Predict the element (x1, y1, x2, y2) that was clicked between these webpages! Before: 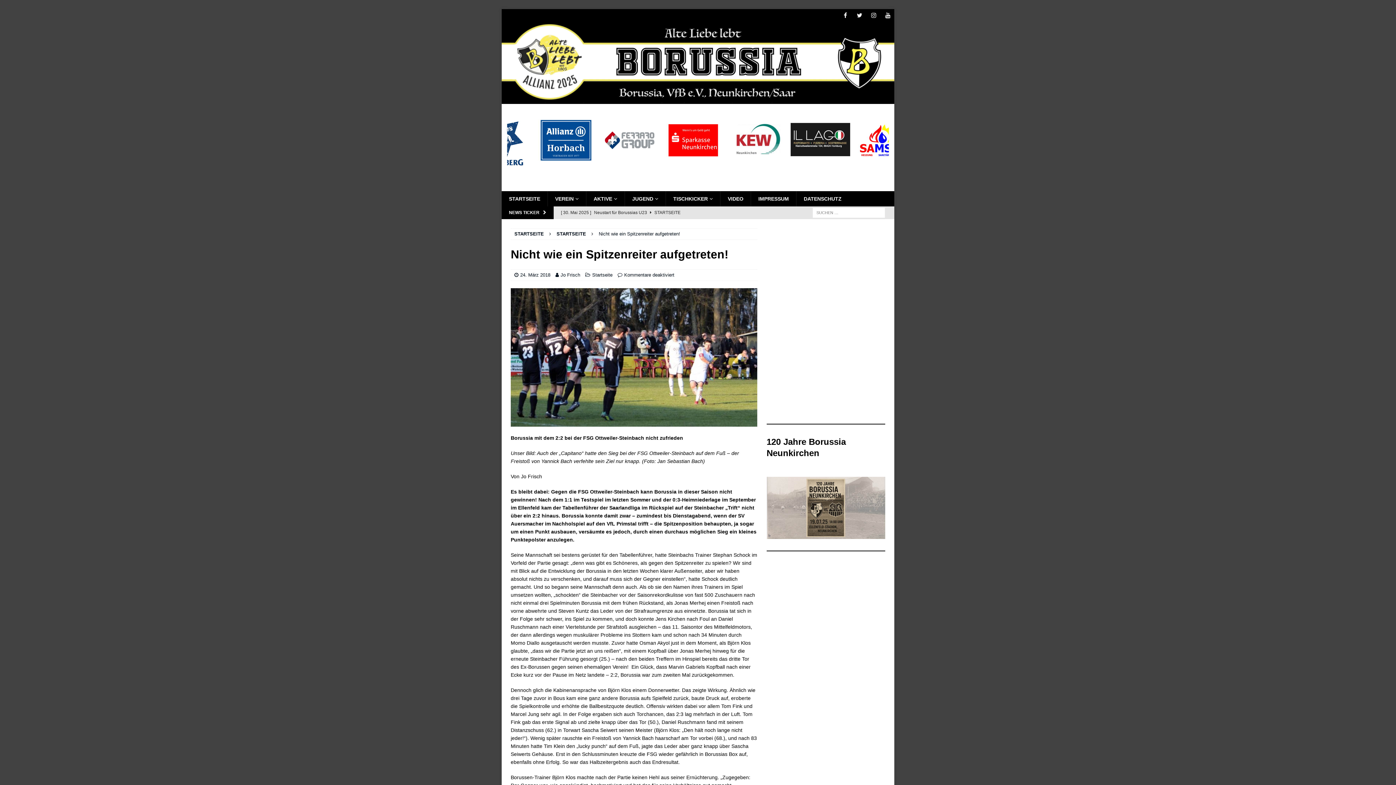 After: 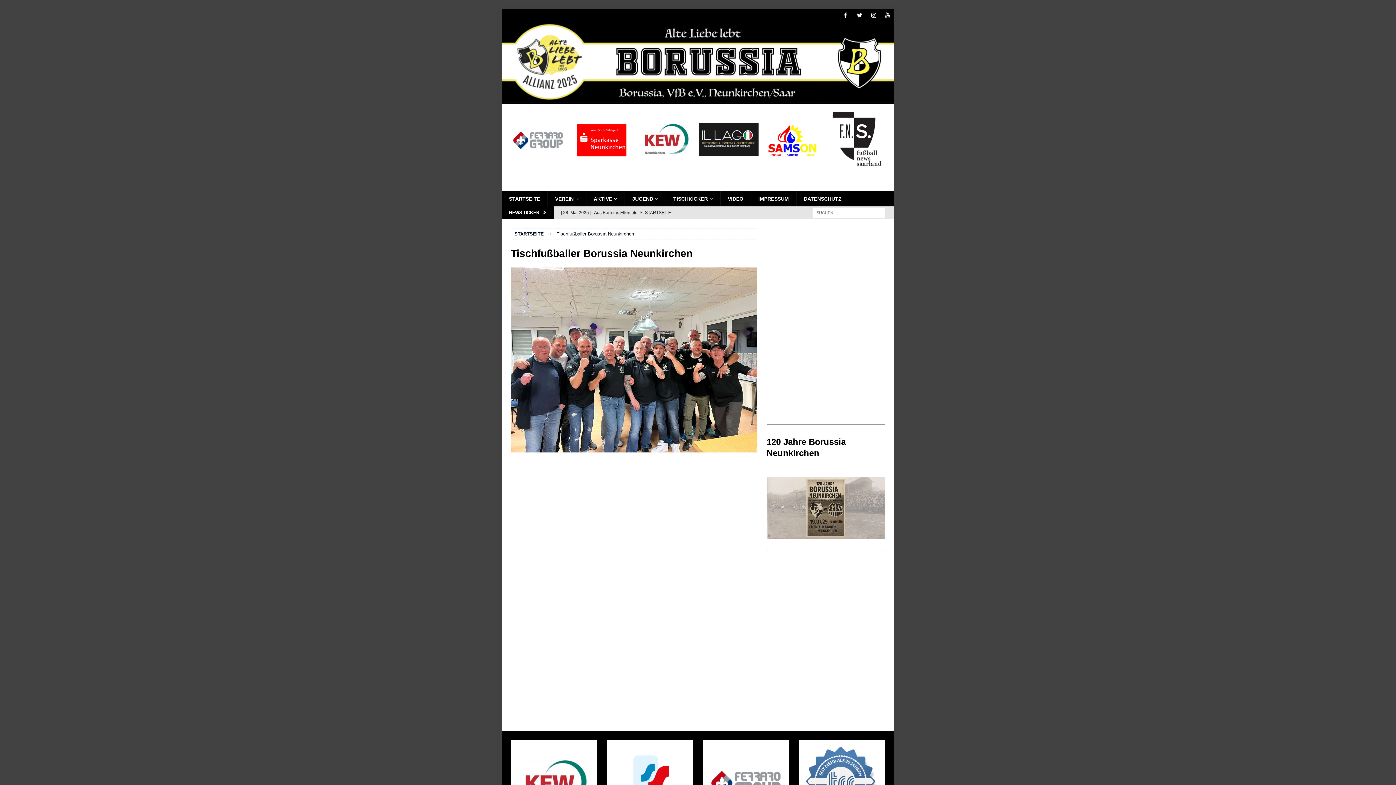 Action: label: TISCHKICKER bbox: (665, 191, 720, 206)